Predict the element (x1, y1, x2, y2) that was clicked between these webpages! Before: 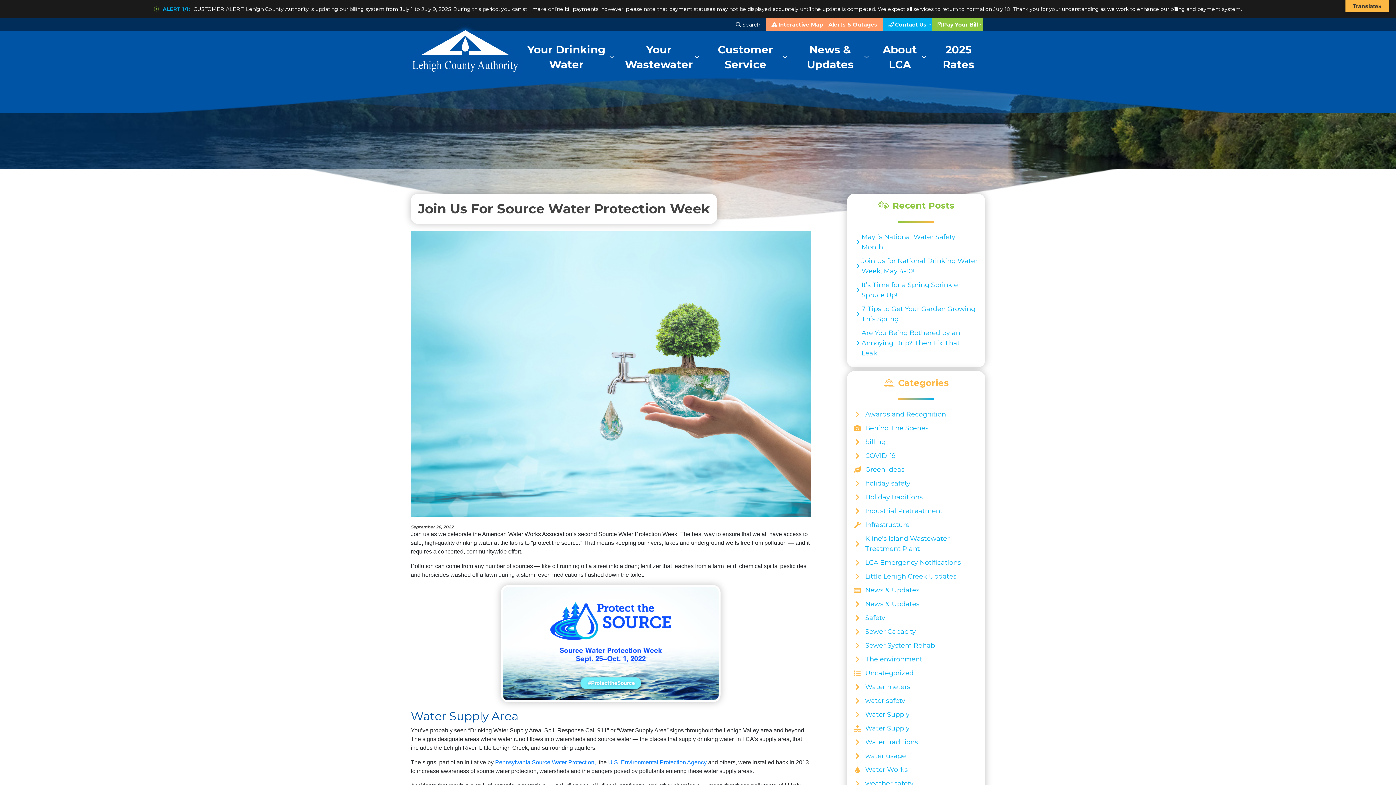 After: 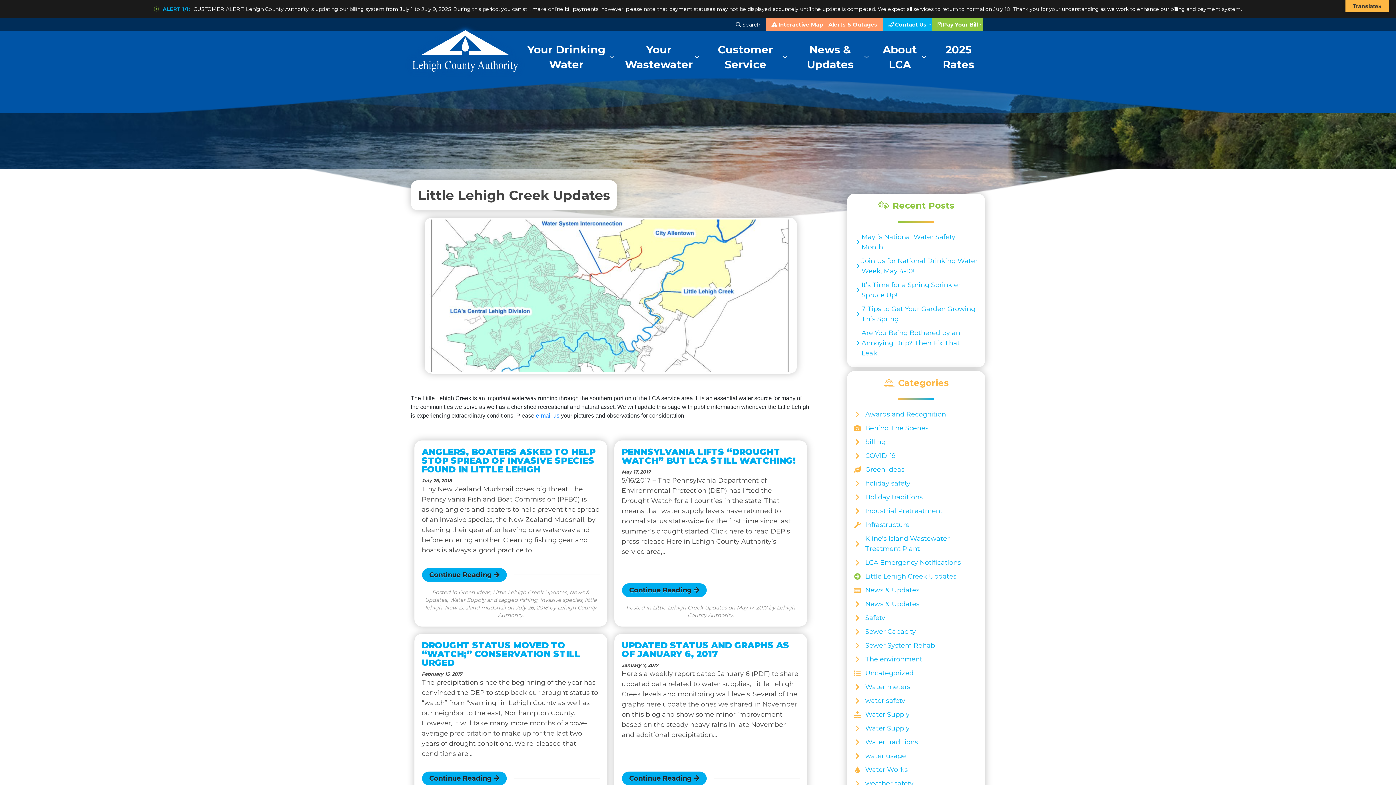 Action: label: Little Lehigh Creek Updates bbox: (854, 569, 978, 583)